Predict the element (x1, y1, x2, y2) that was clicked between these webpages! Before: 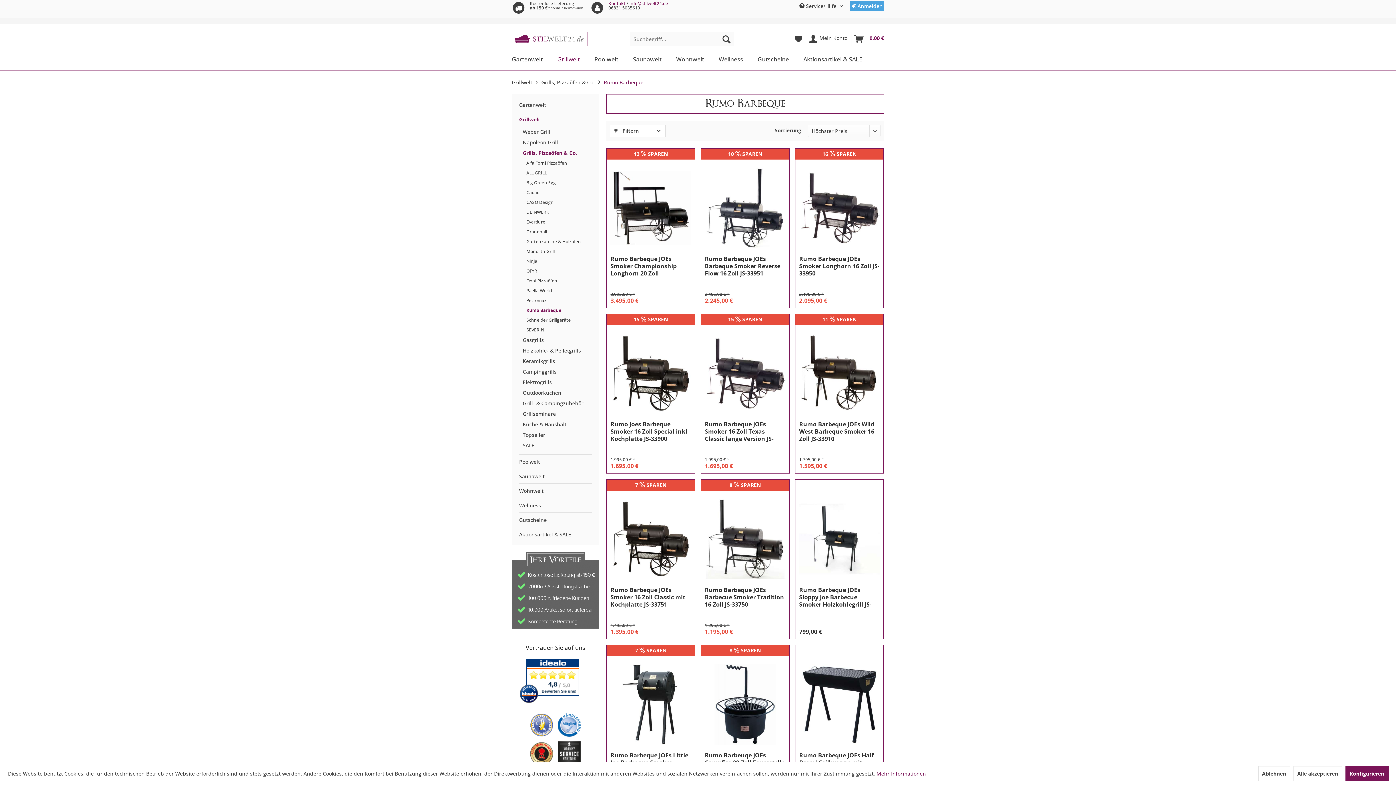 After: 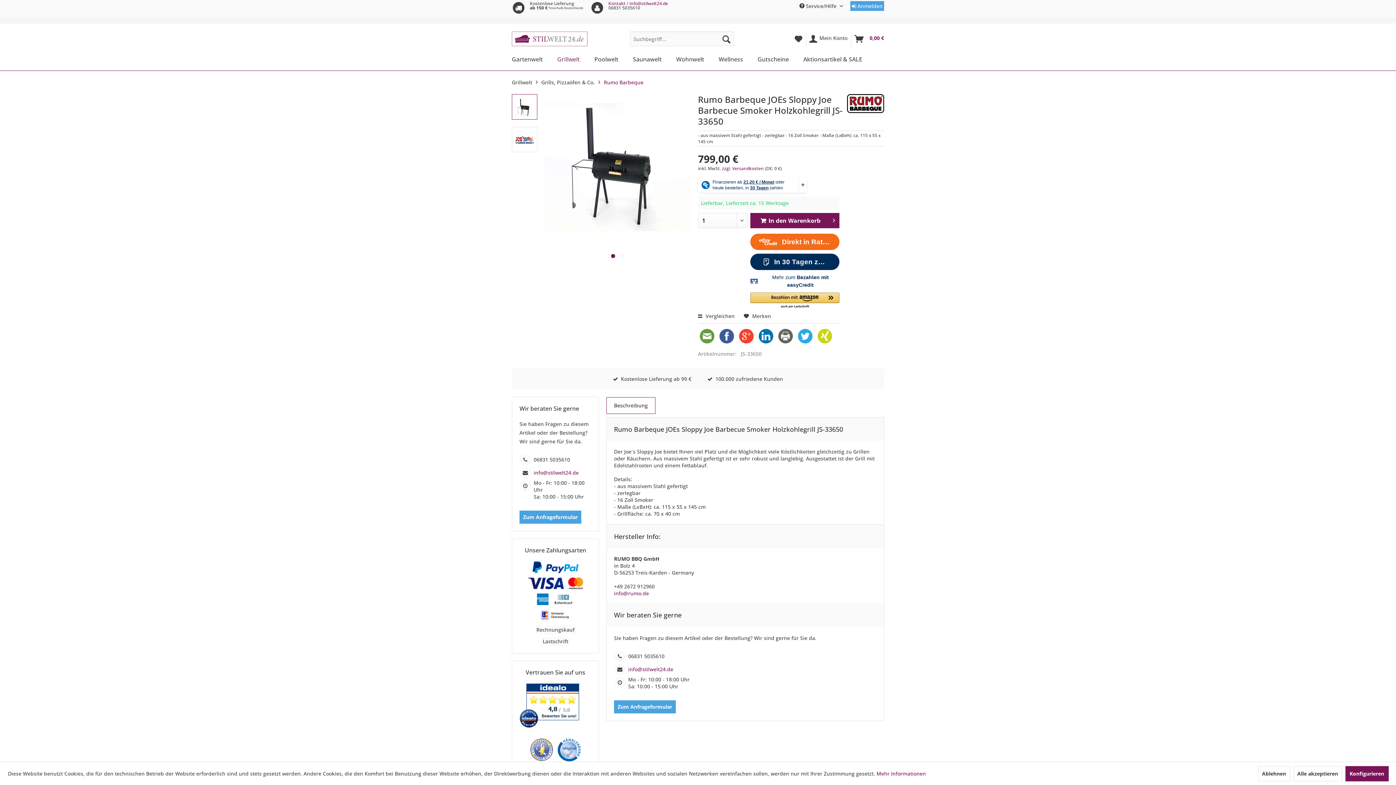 Action: bbox: (799, 586, 880, 608) label: Rumo Barbeque JOEs Sloppy Joe Barbecue Smoker Holzkohlegrill JS-33650